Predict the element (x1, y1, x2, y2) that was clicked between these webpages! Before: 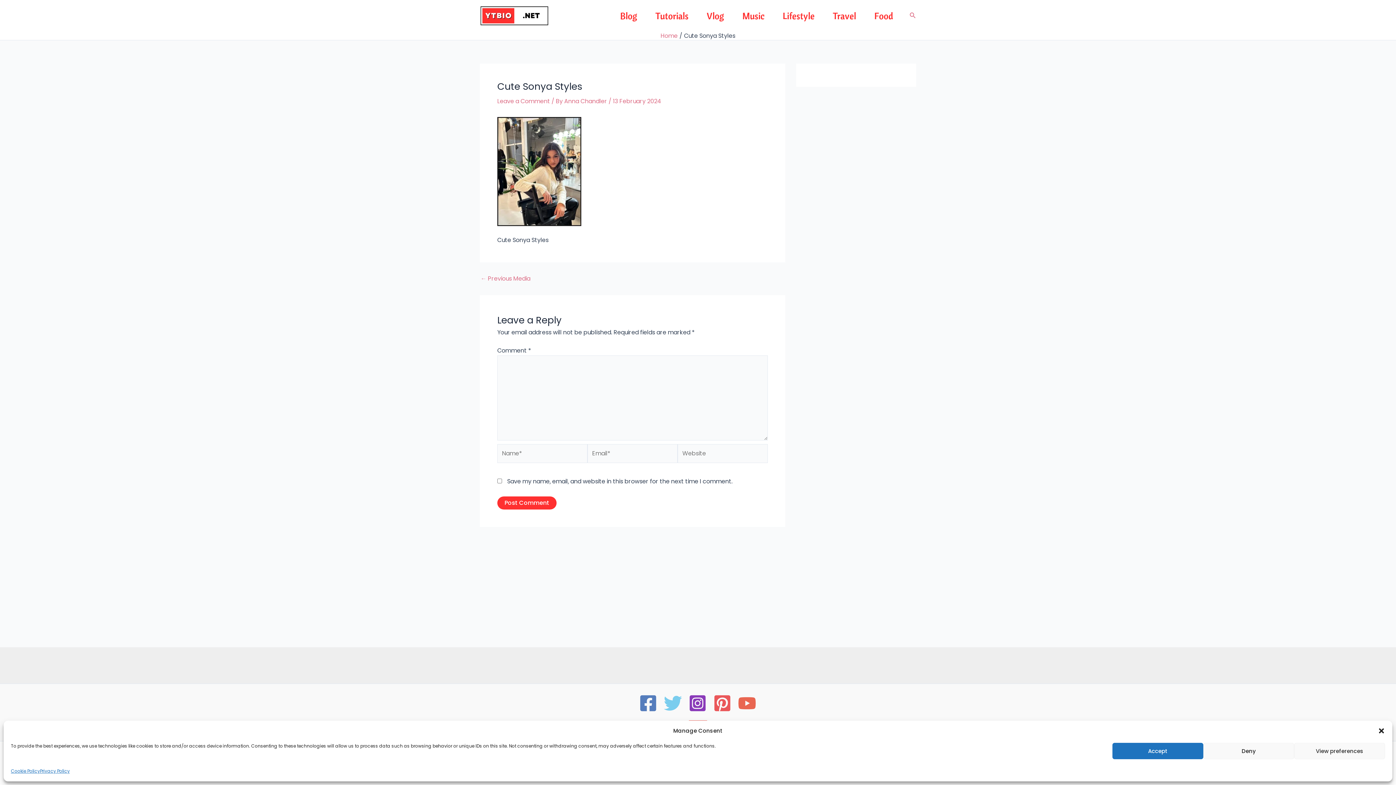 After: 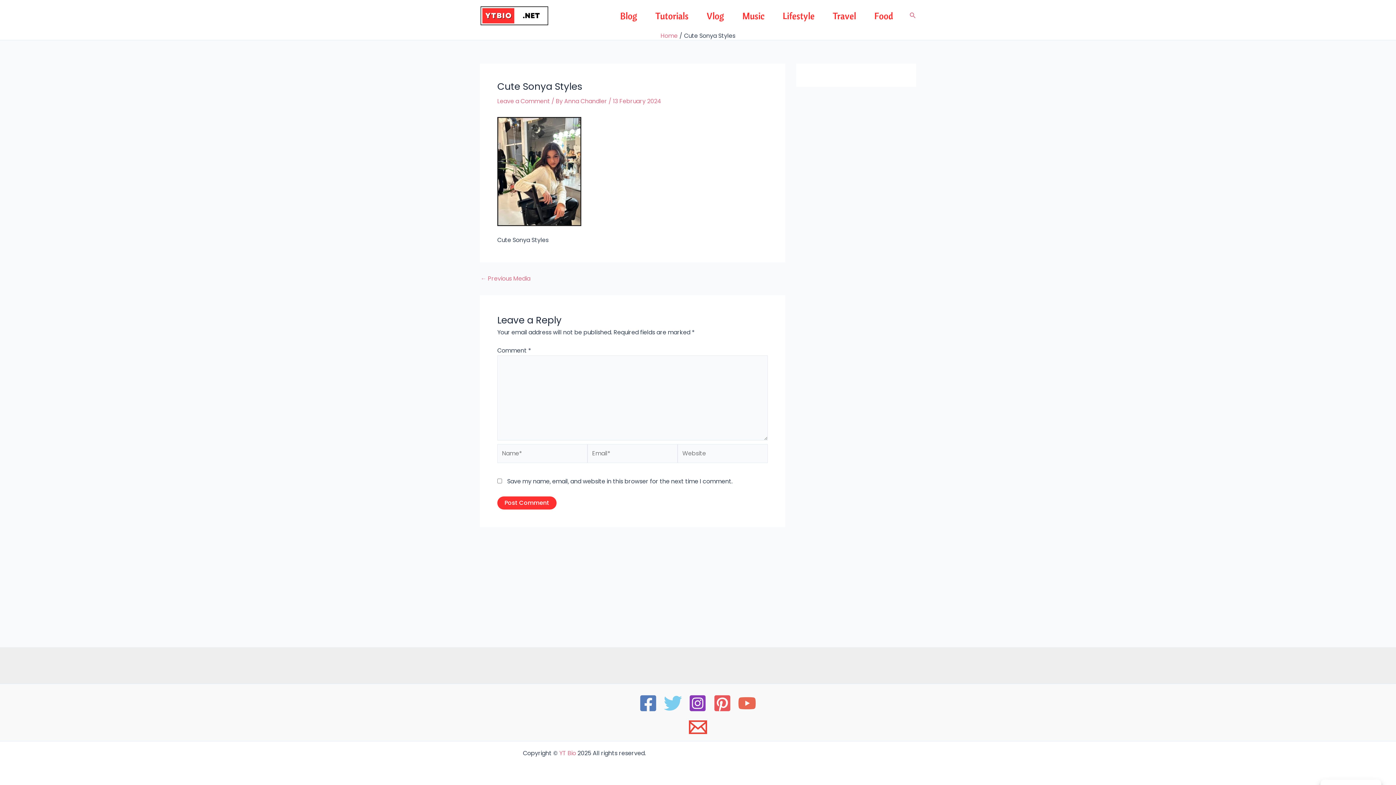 Action: label: Close dialog bbox: (1378, 727, 1385, 734)